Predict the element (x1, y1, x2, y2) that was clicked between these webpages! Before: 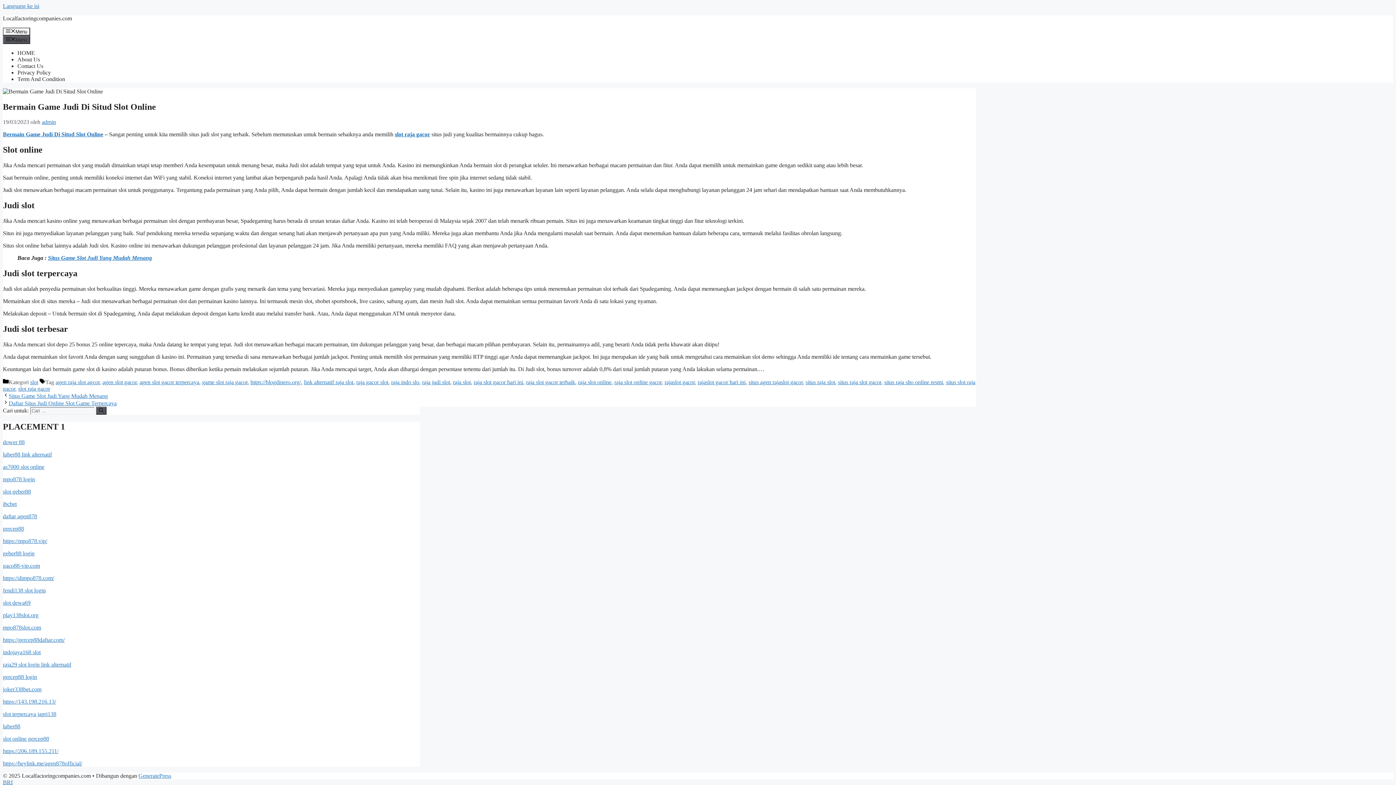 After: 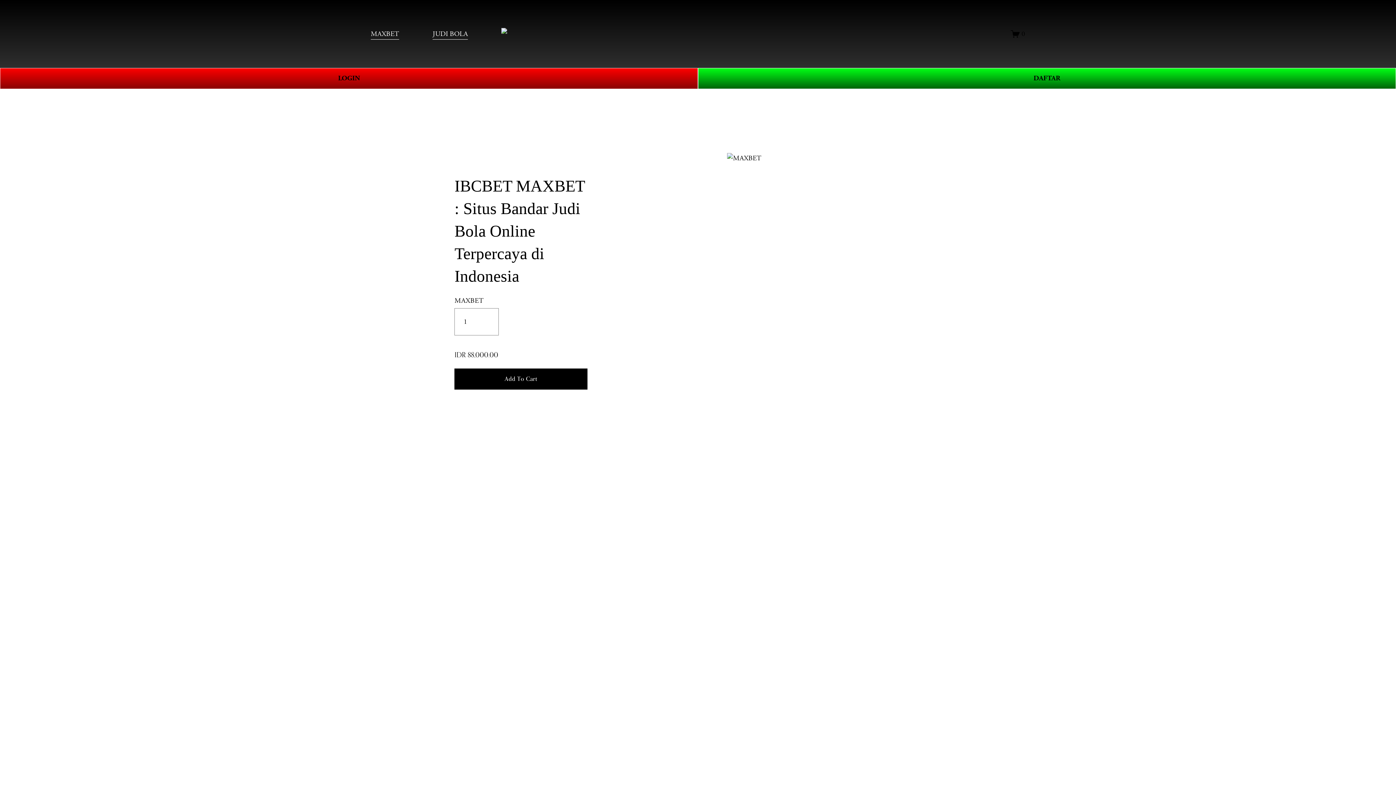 Action: bbox: (2, 501, 16, 507) label: ibcbet